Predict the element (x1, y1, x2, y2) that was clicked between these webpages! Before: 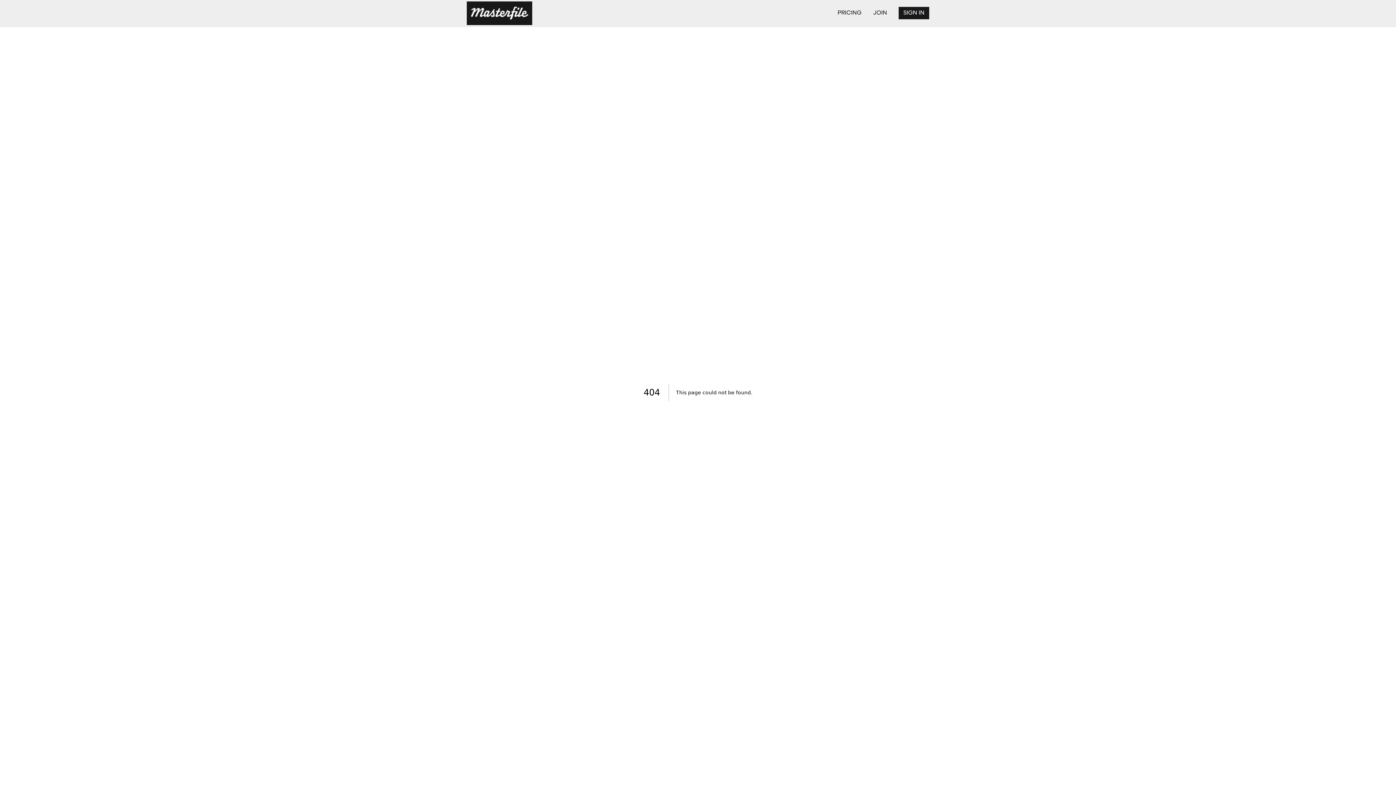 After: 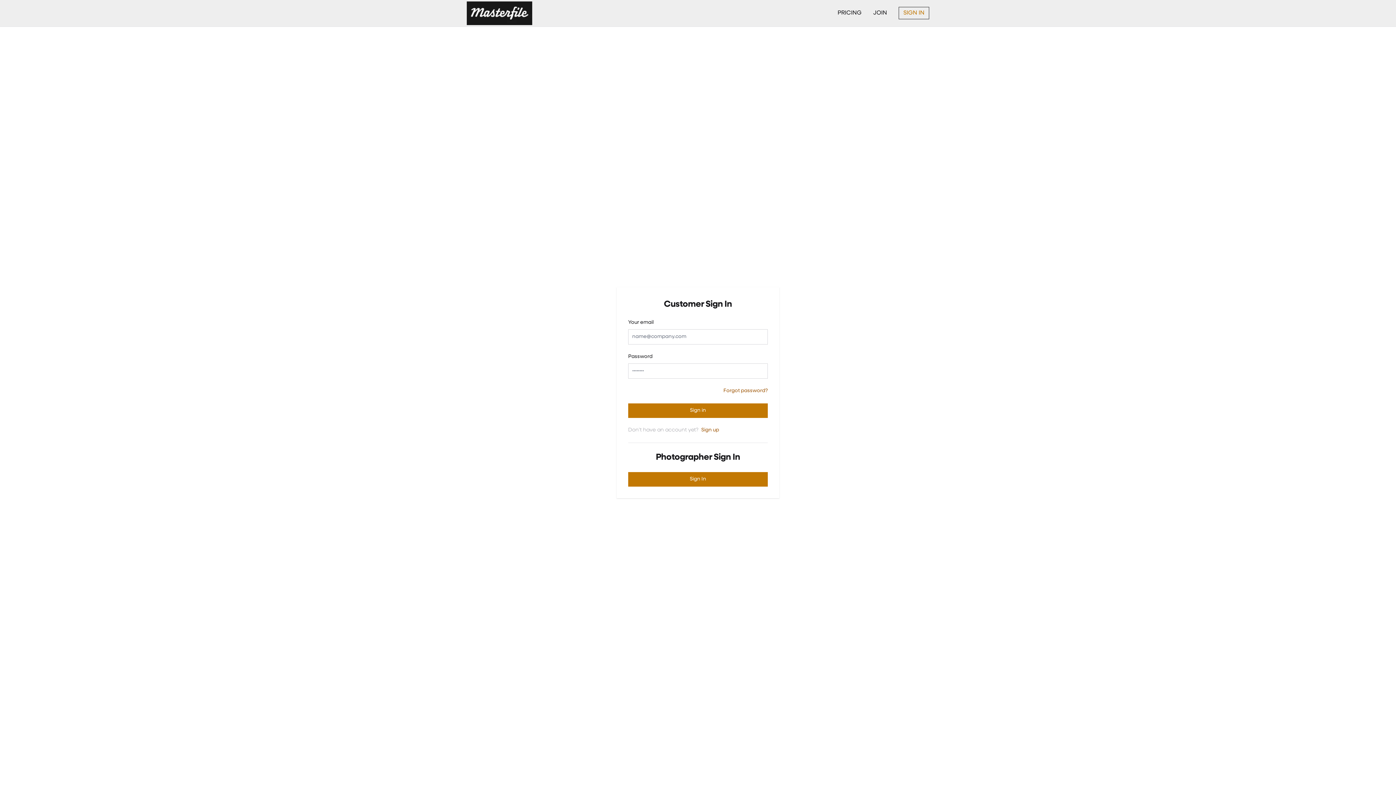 Action: bbox: (898, 7, 929, 19) label: SIGN IN